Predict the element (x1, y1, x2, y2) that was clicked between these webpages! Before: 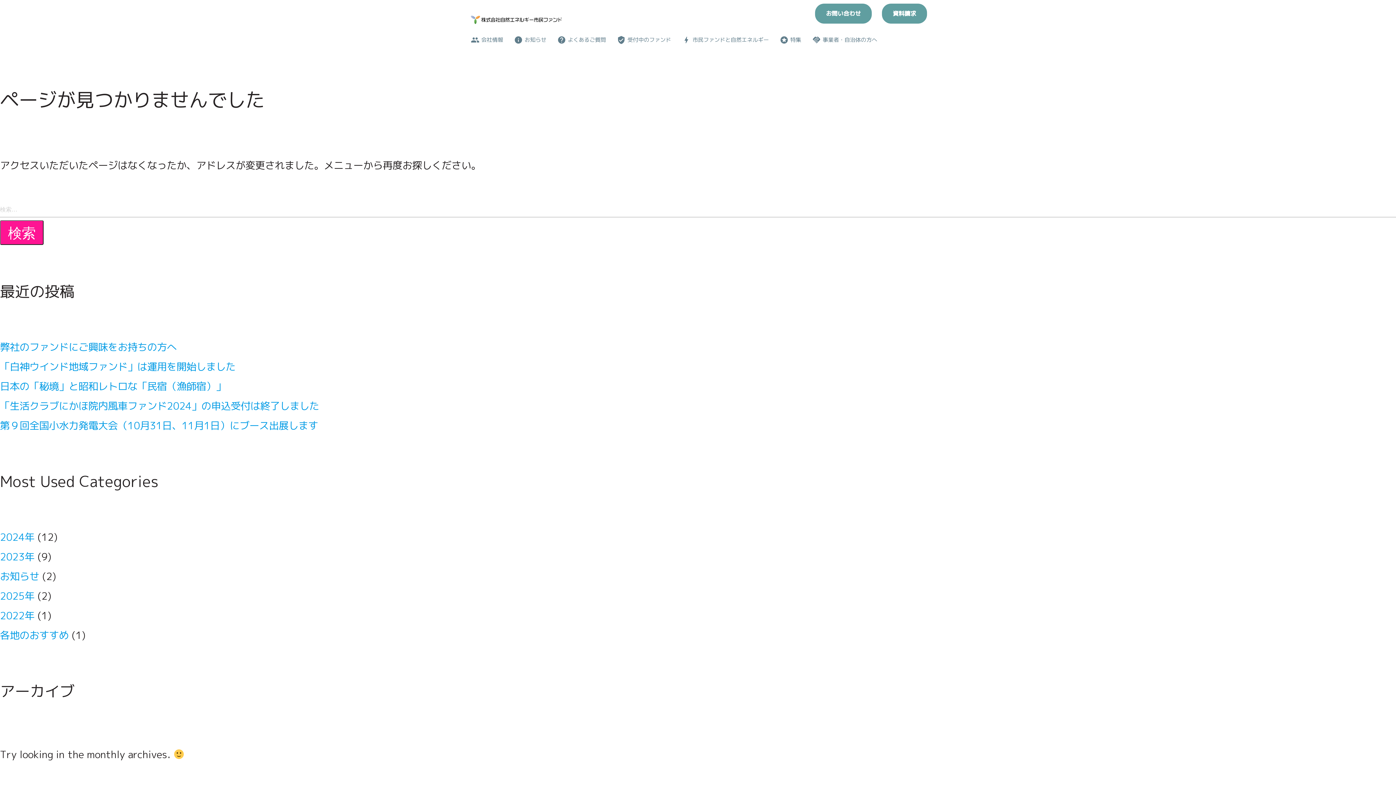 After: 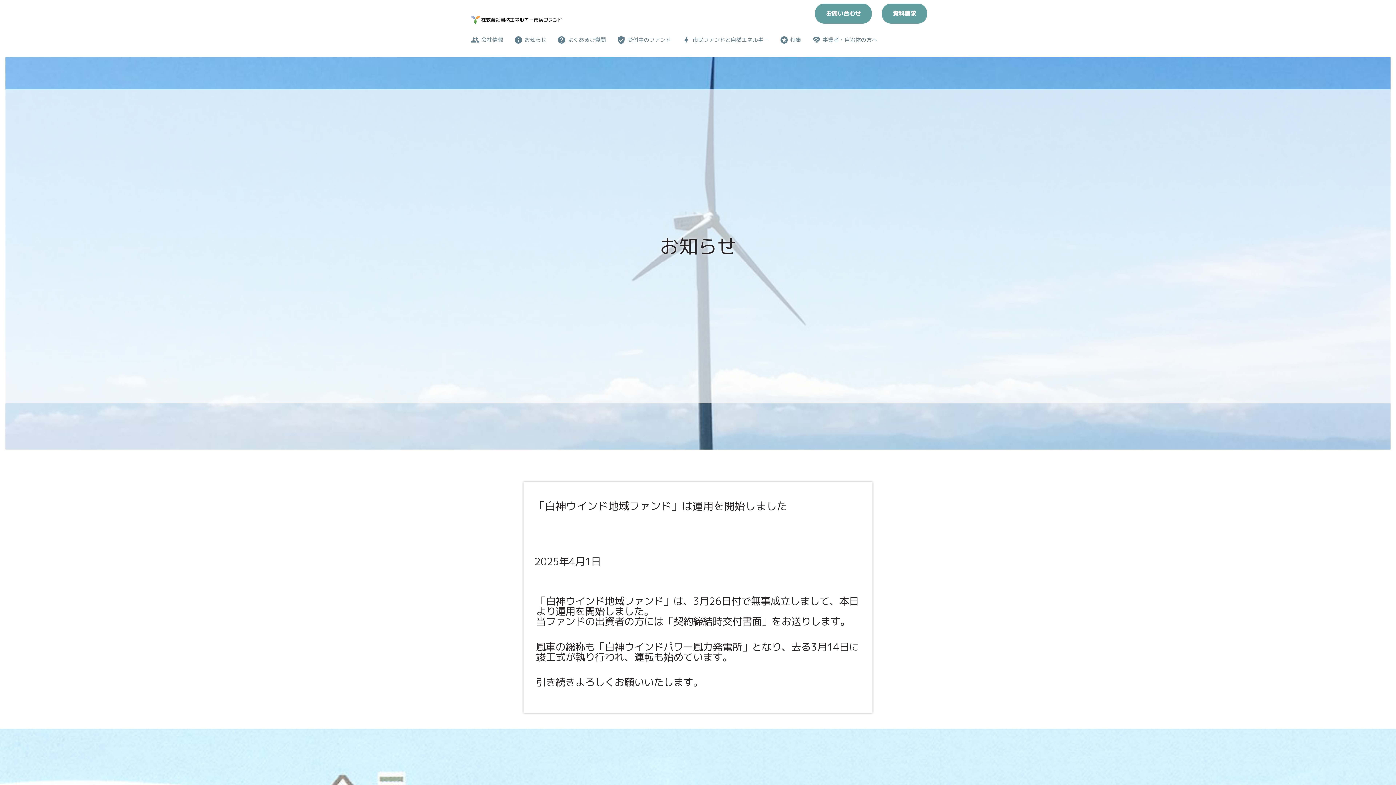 Action: bbox: (0, 359, 235, 373) label: 「白神ウインド地域ファンド」は運用を開始しました